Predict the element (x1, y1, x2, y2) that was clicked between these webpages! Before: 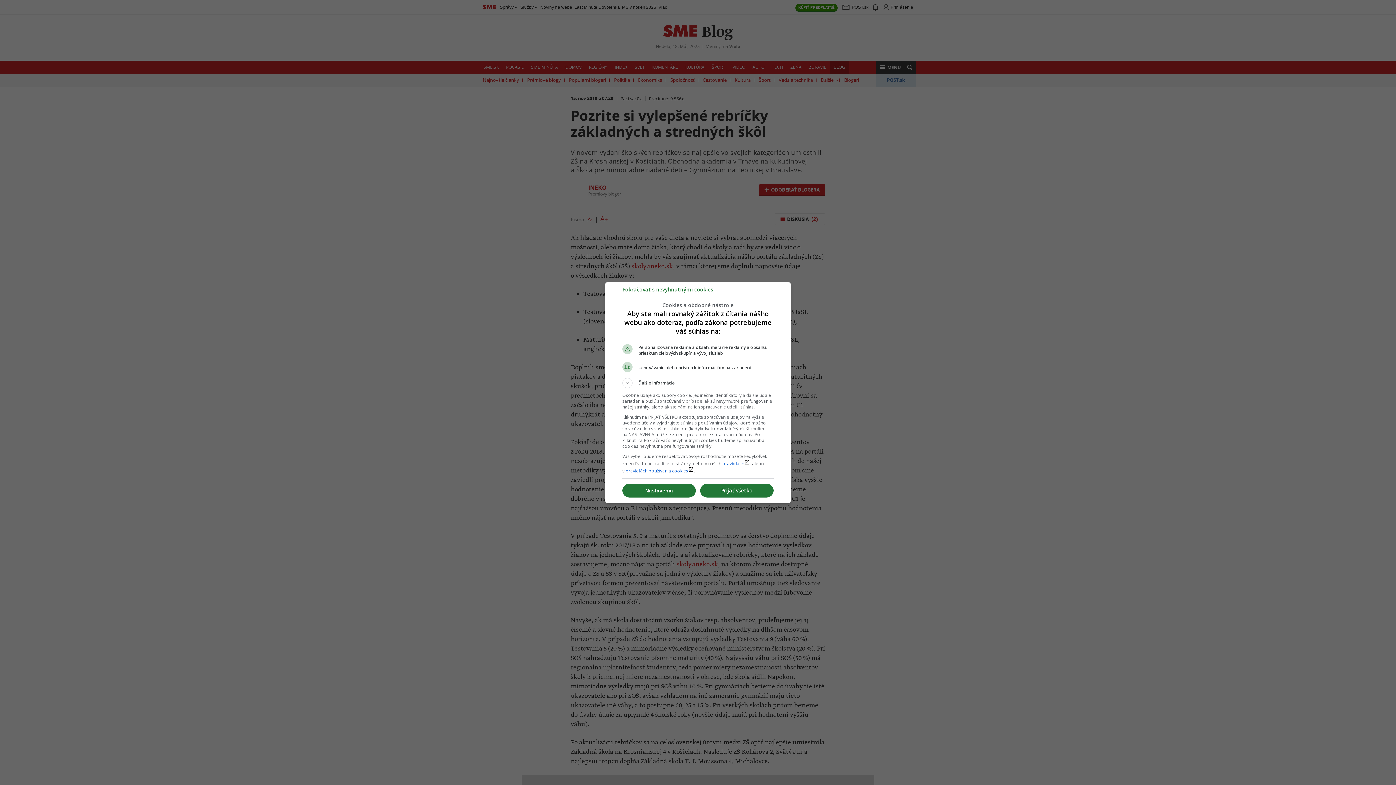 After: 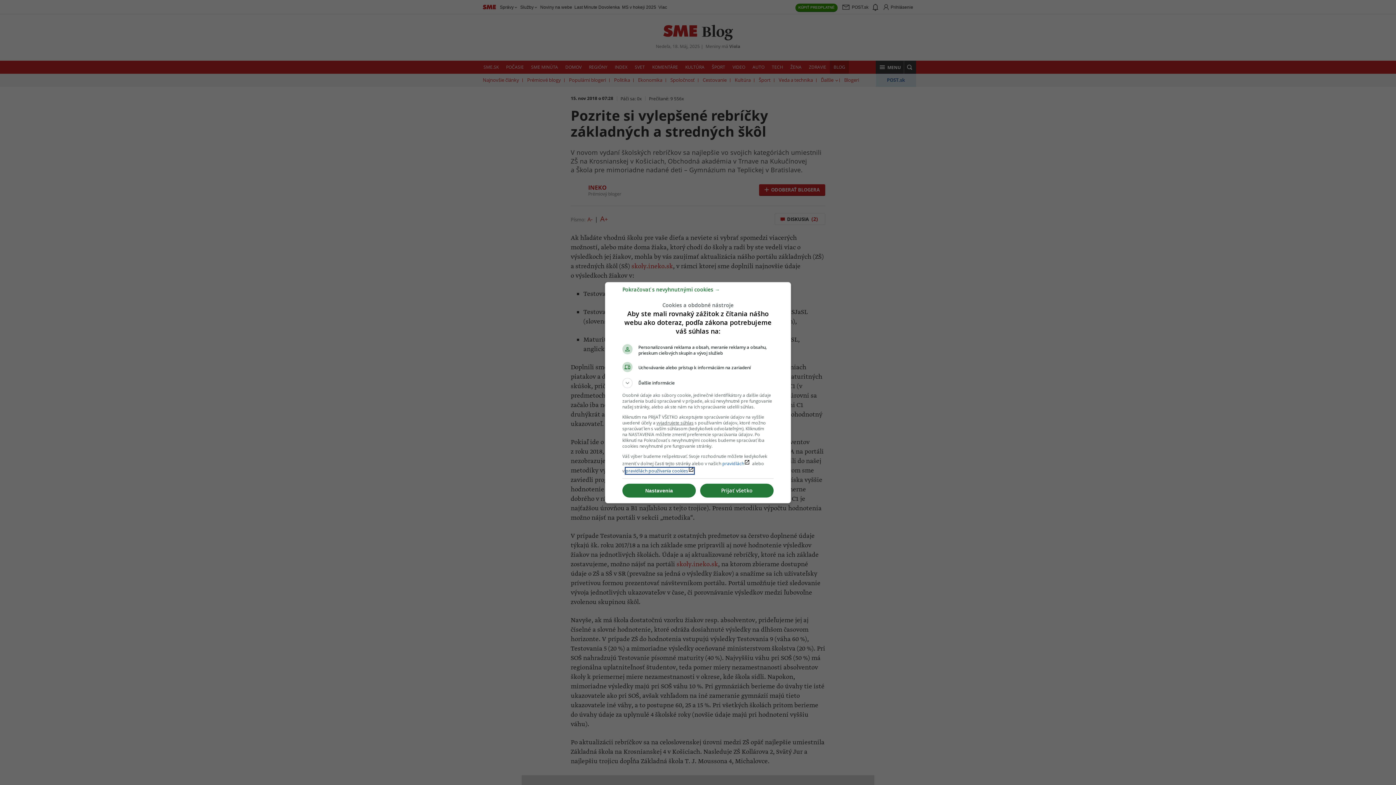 Action: bbox: (625, 467, 694, 474) label: pravidlách používania cookieslaunch